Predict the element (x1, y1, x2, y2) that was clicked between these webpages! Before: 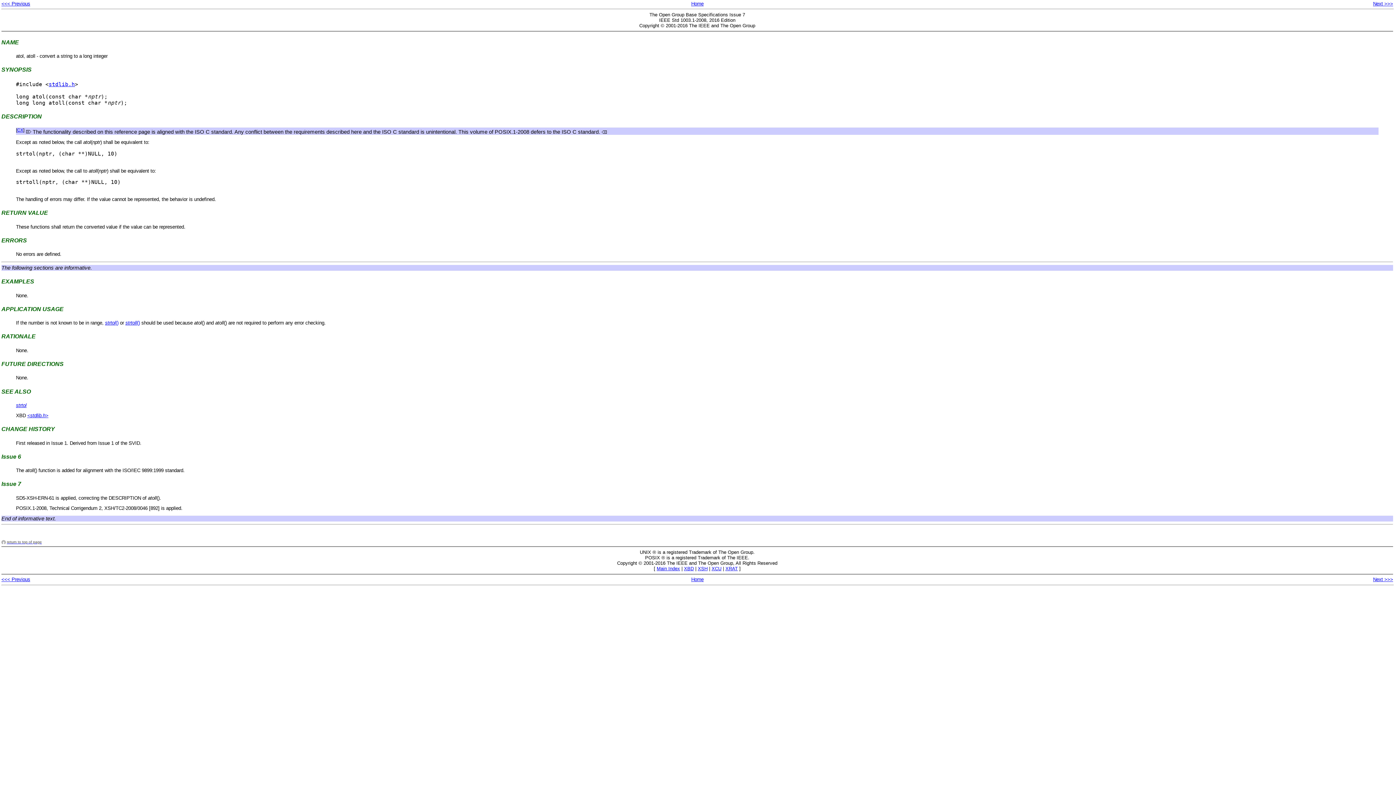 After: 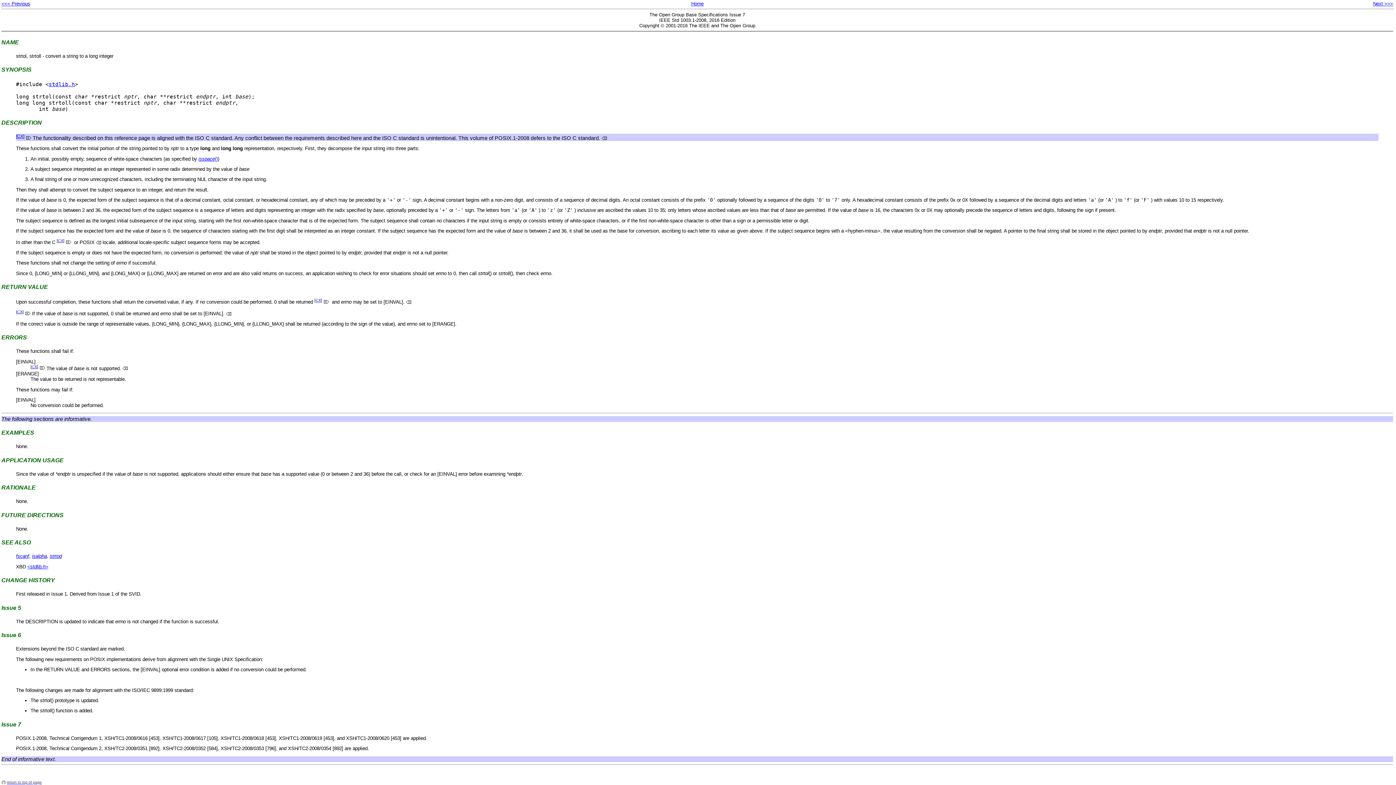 Action: label: strtol() bbox: (105, 320, 118, 325)